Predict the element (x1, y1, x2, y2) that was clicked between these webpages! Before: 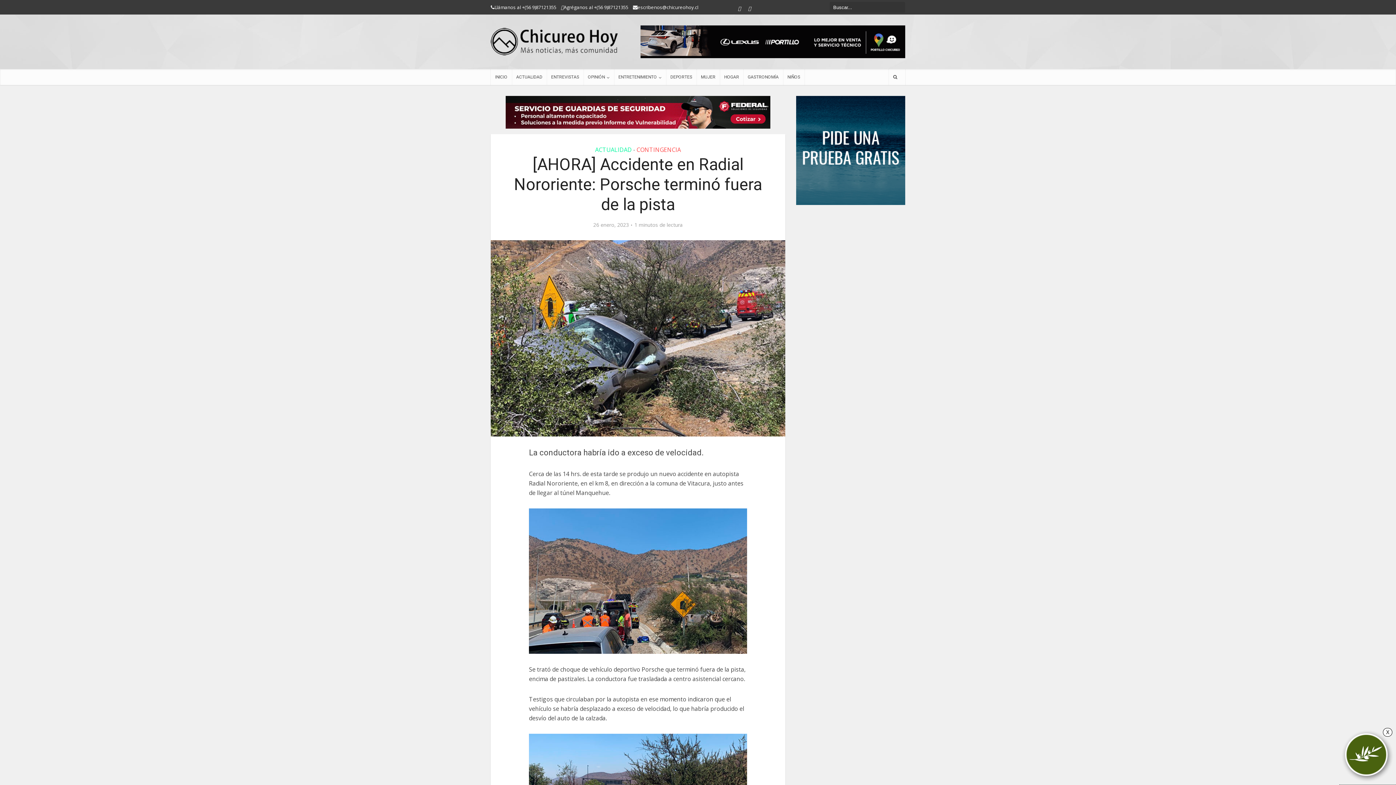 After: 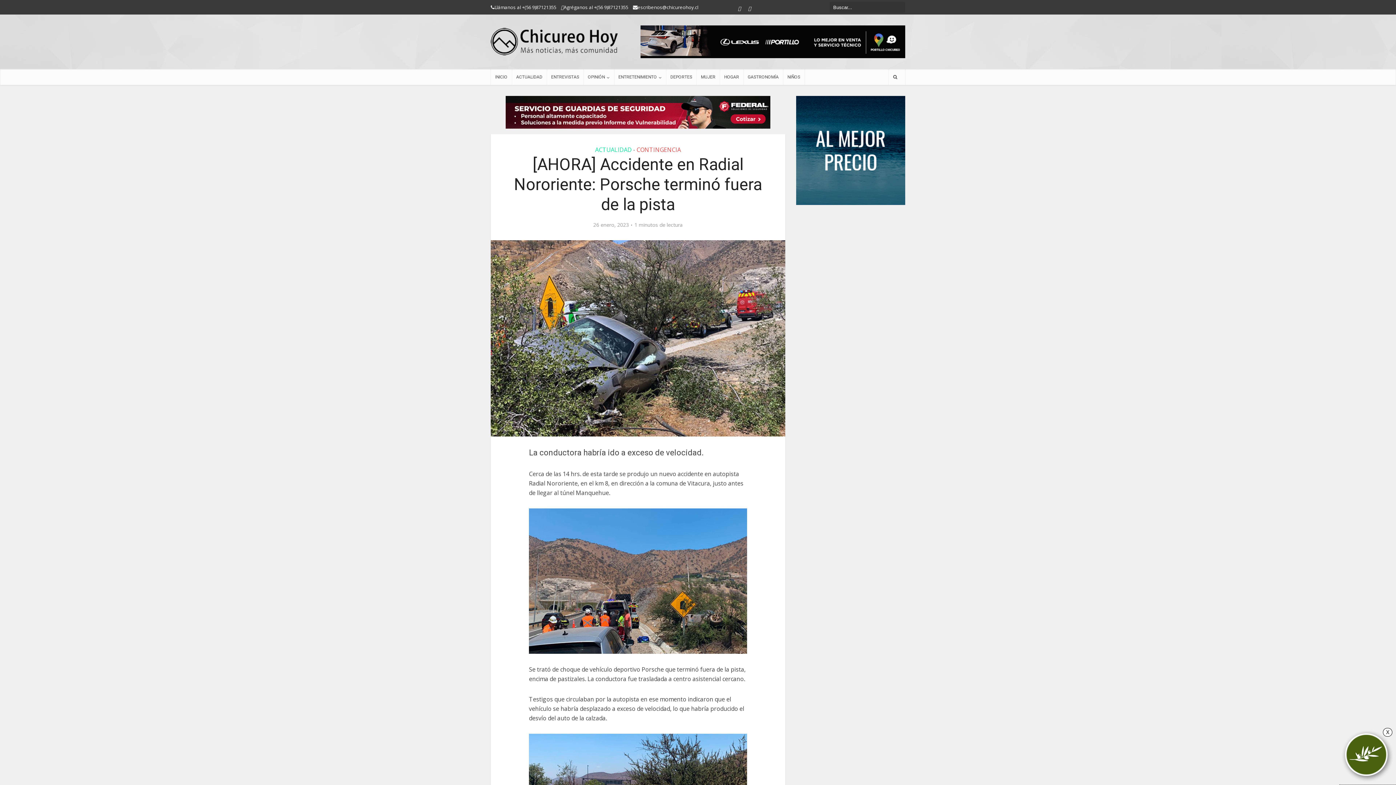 Action: bbox: (561, 4, 628, 10) label: Agréganos al +(56 9)87121355